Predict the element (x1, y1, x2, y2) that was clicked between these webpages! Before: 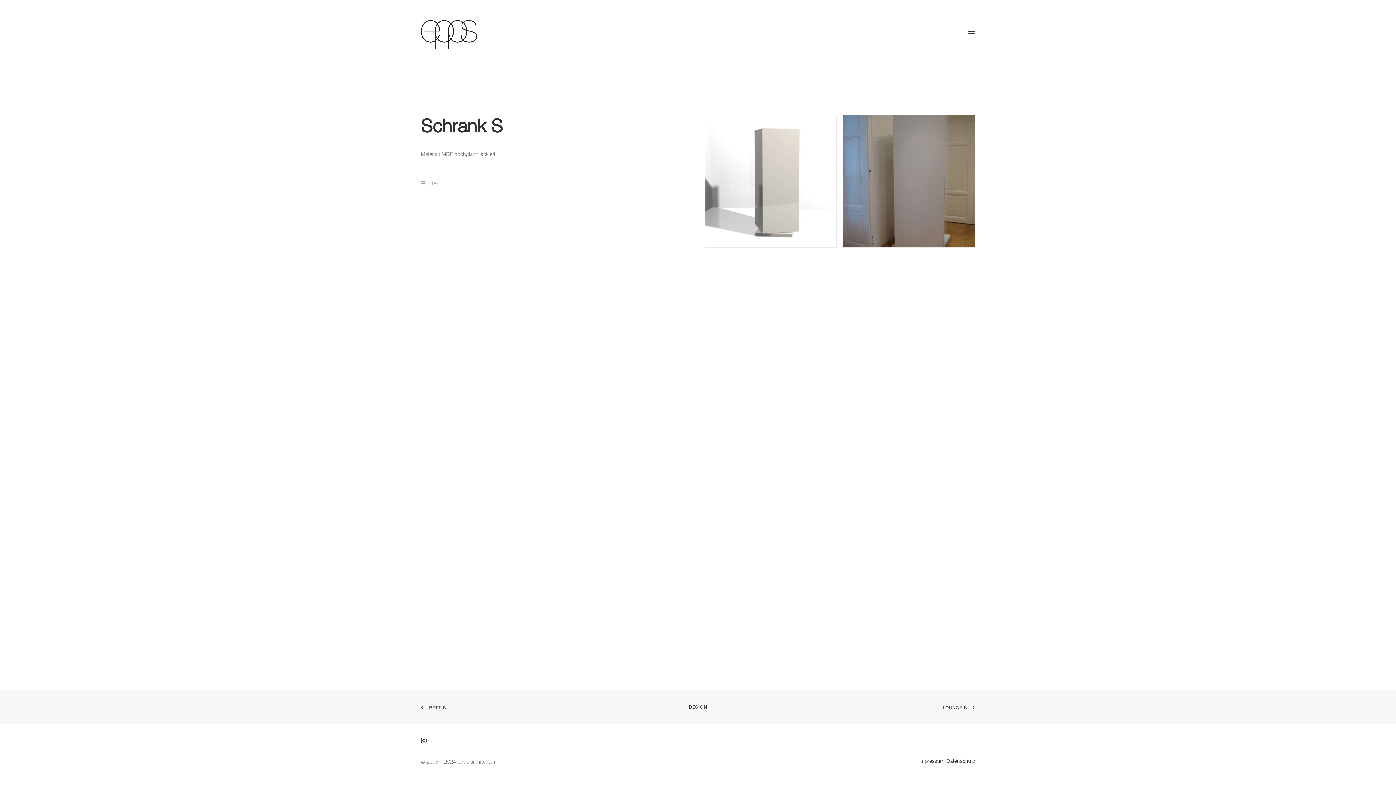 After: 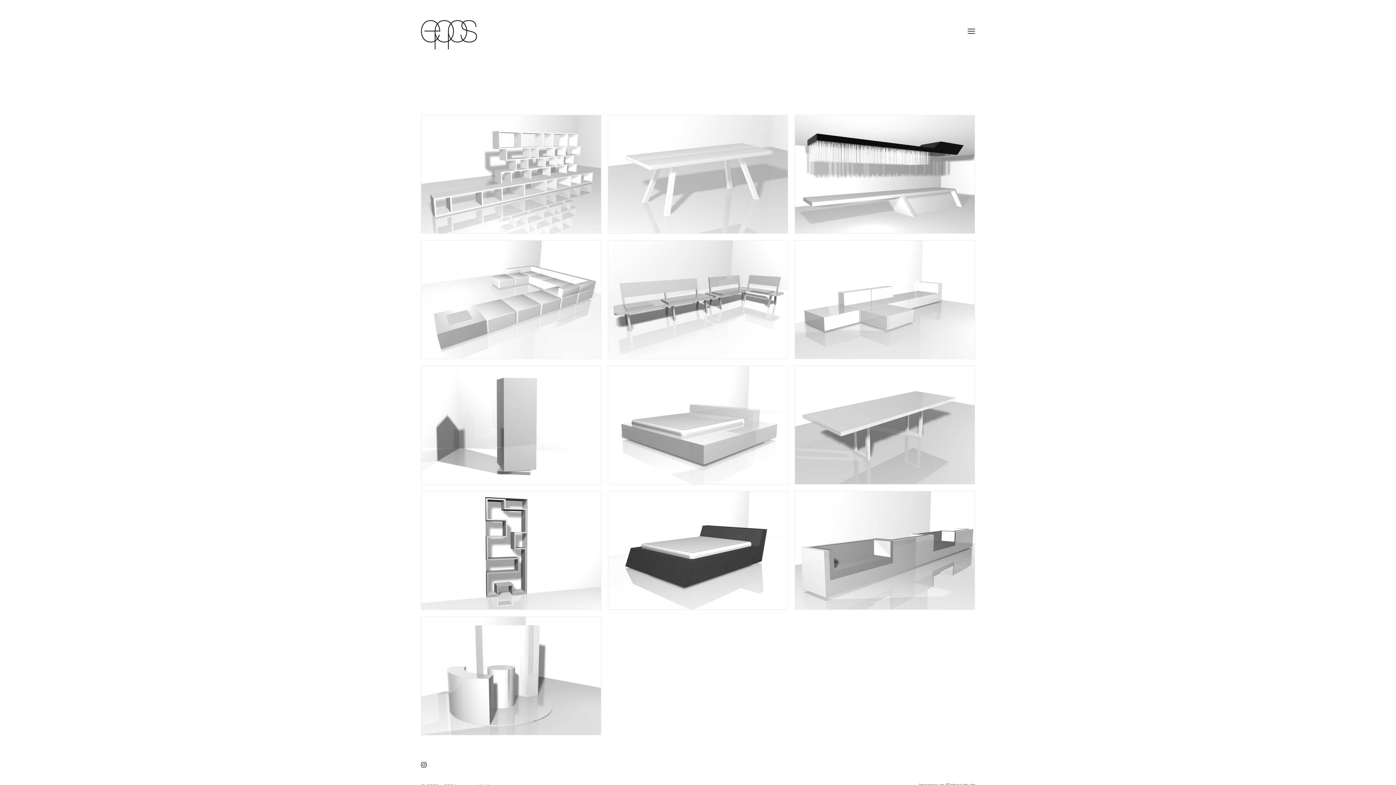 Action: label: DESIGN bbox: (689, 704, 707, 710)